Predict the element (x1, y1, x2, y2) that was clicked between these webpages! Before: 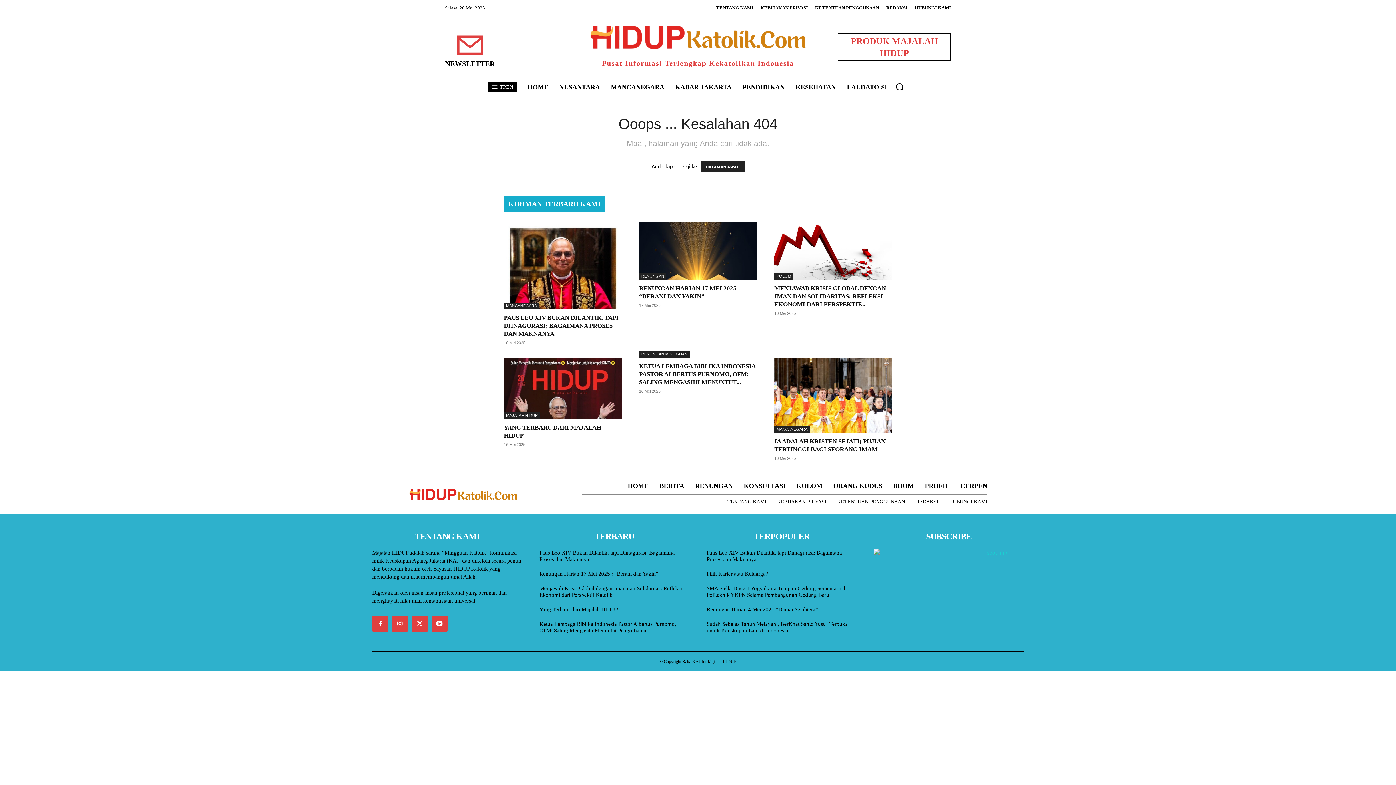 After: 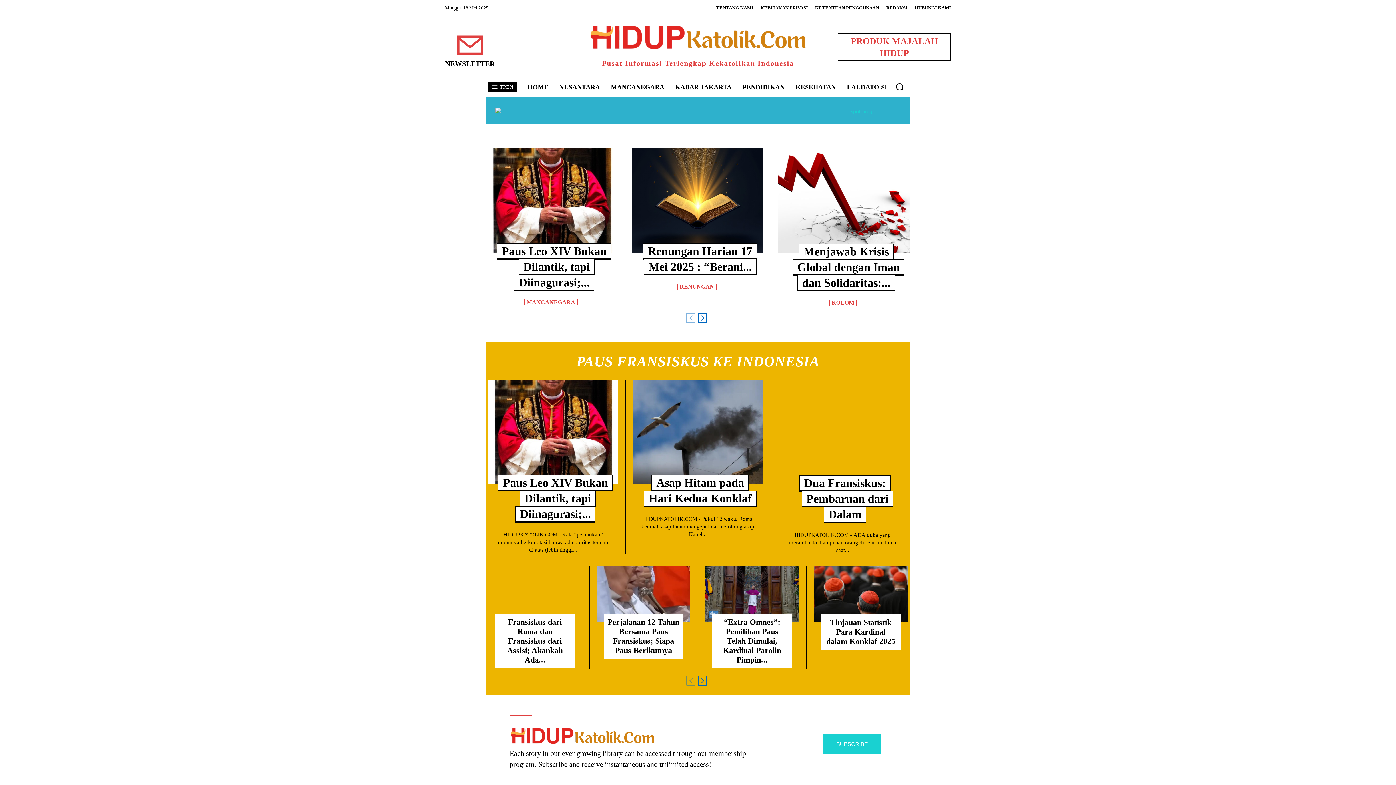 Action: bbox: (408, 483, 582, 503)